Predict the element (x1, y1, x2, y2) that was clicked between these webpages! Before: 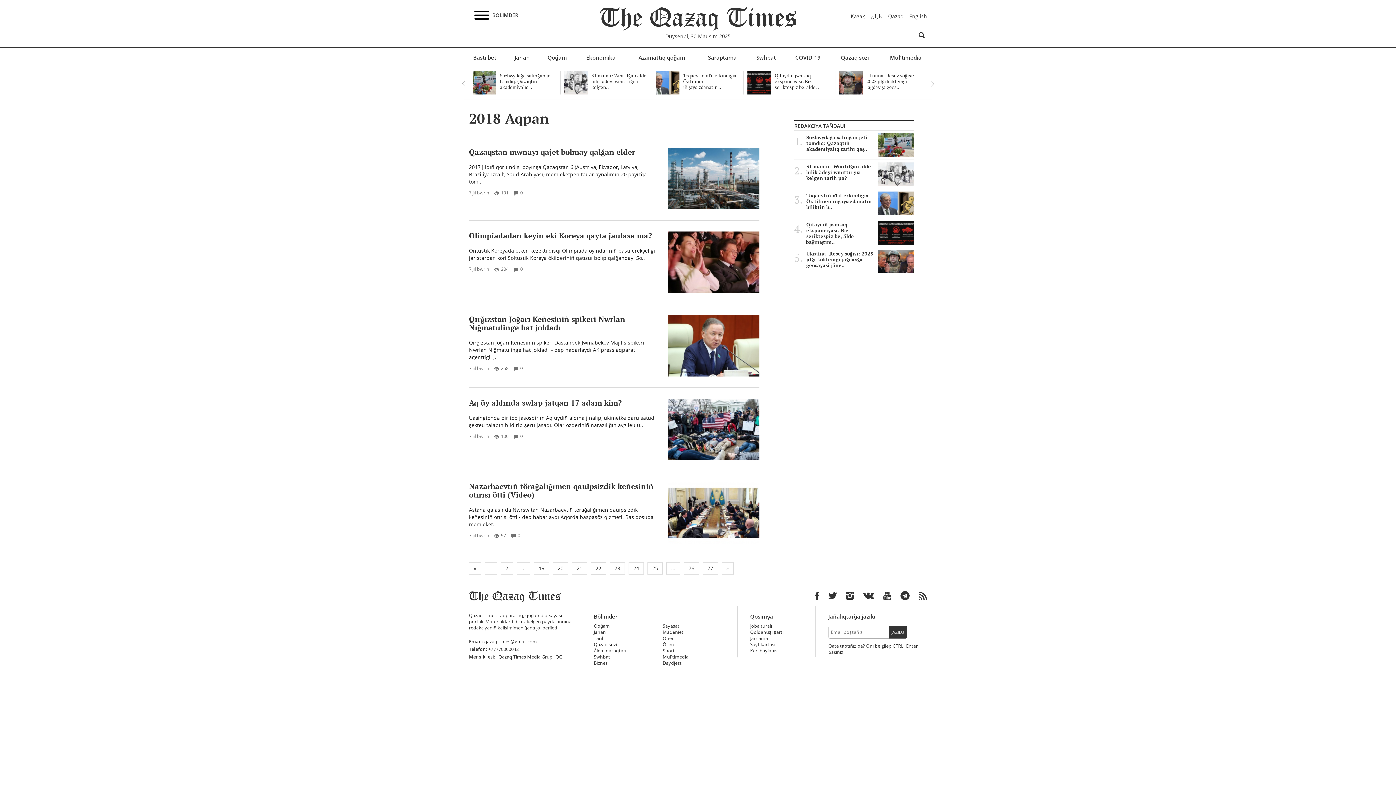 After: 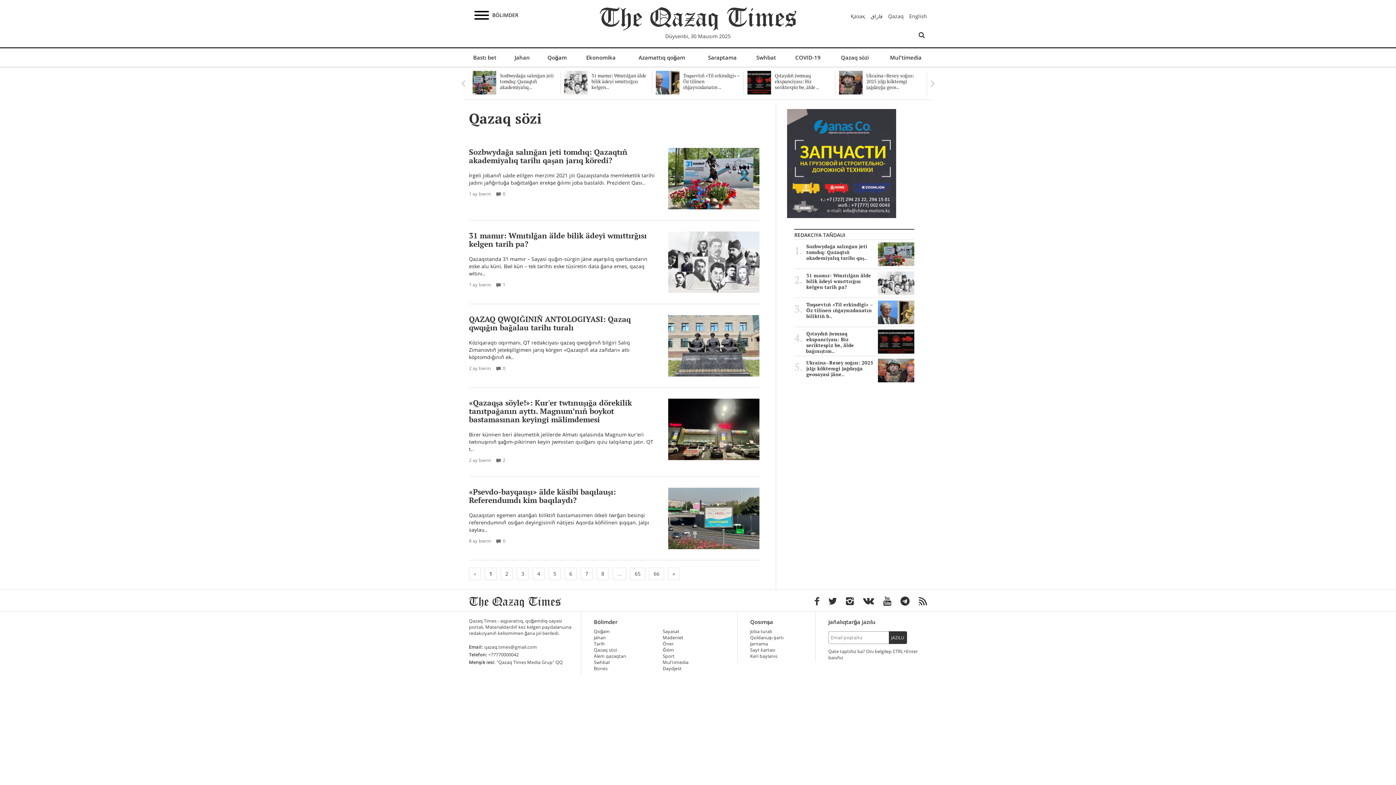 Action: label: Qazaq sözi bbox: (841, 53, 869, 61)